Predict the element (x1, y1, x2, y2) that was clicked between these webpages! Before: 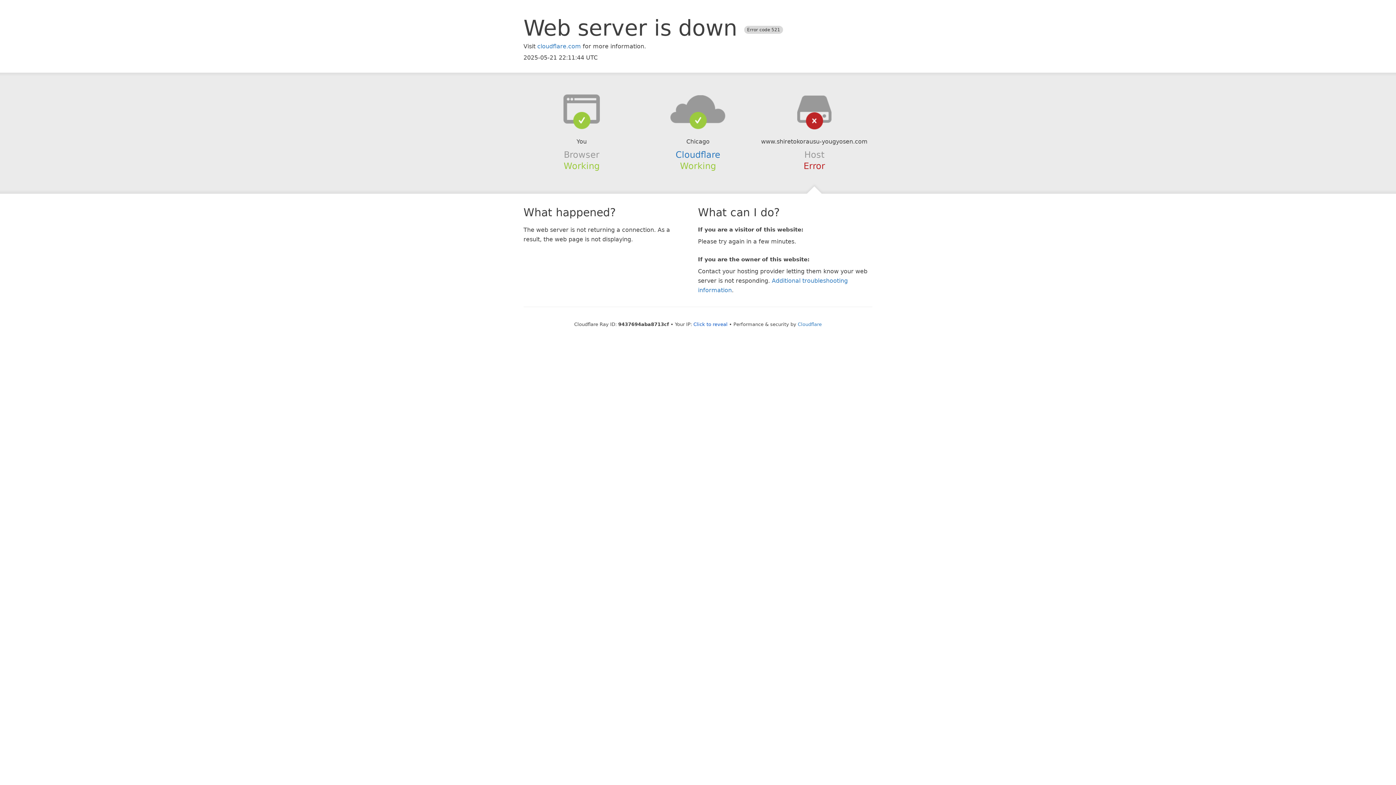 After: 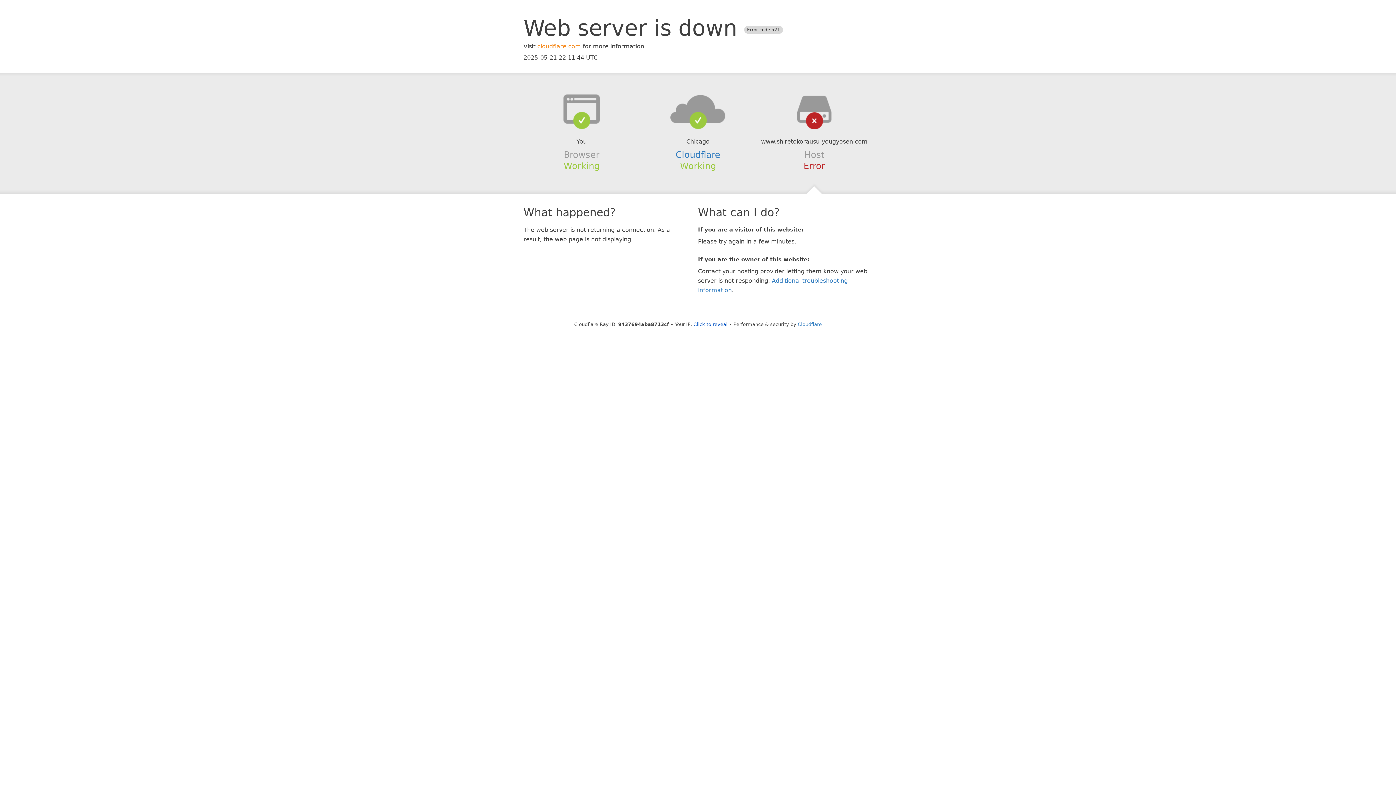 Action: label: cloudflare.com bbox: (537, 42, 581, 49)